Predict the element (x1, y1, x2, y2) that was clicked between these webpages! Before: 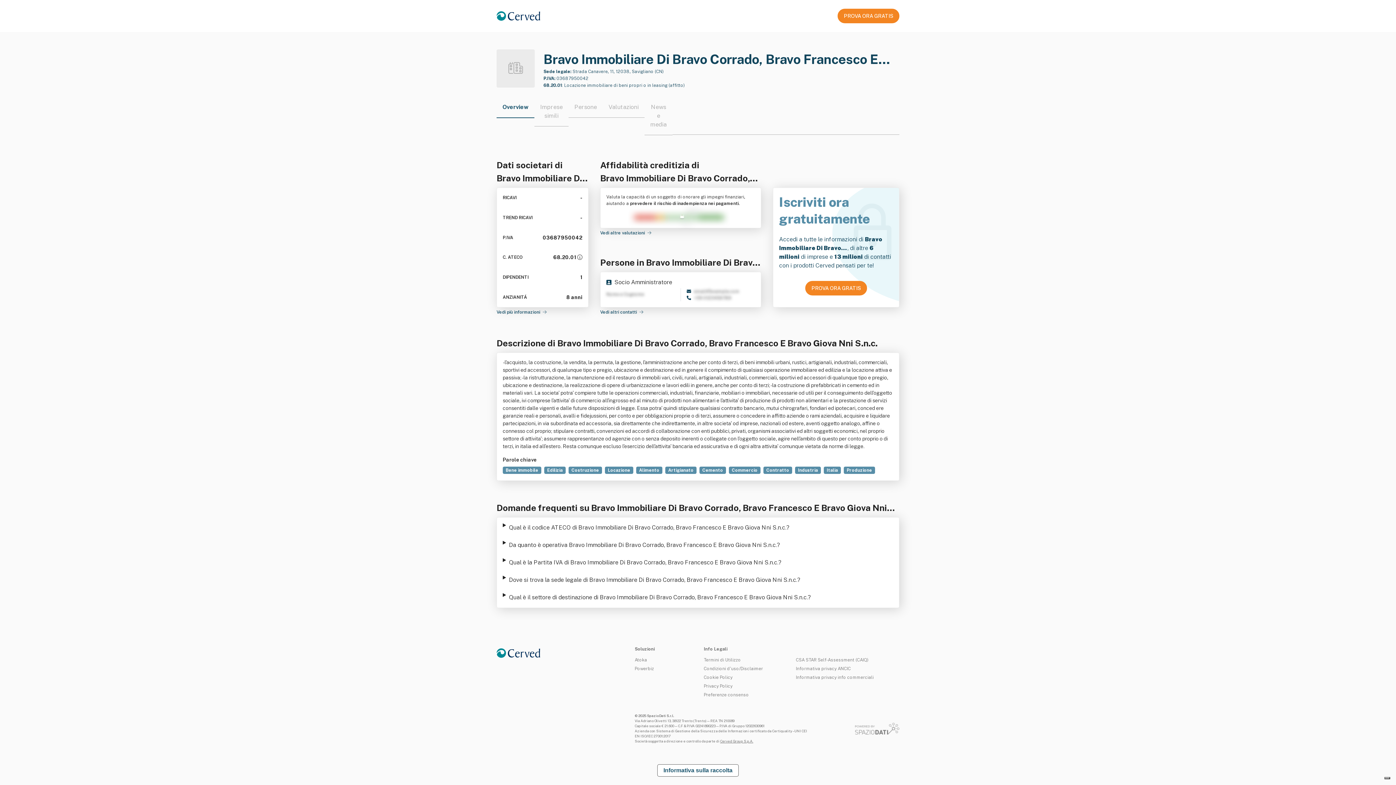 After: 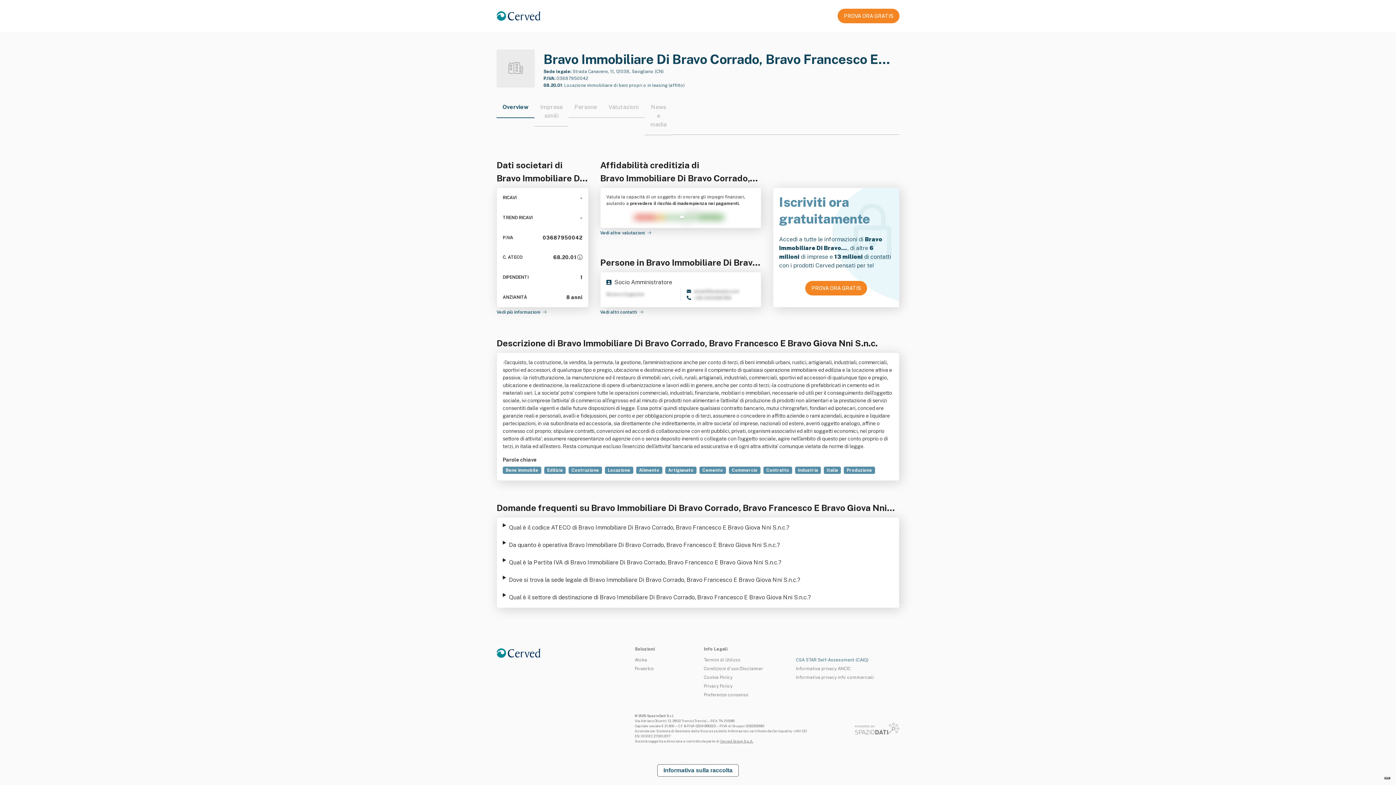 Action: bbox: (796, 657, 868, 662) label: CSA STAR Self-Assessment (CAIQ)